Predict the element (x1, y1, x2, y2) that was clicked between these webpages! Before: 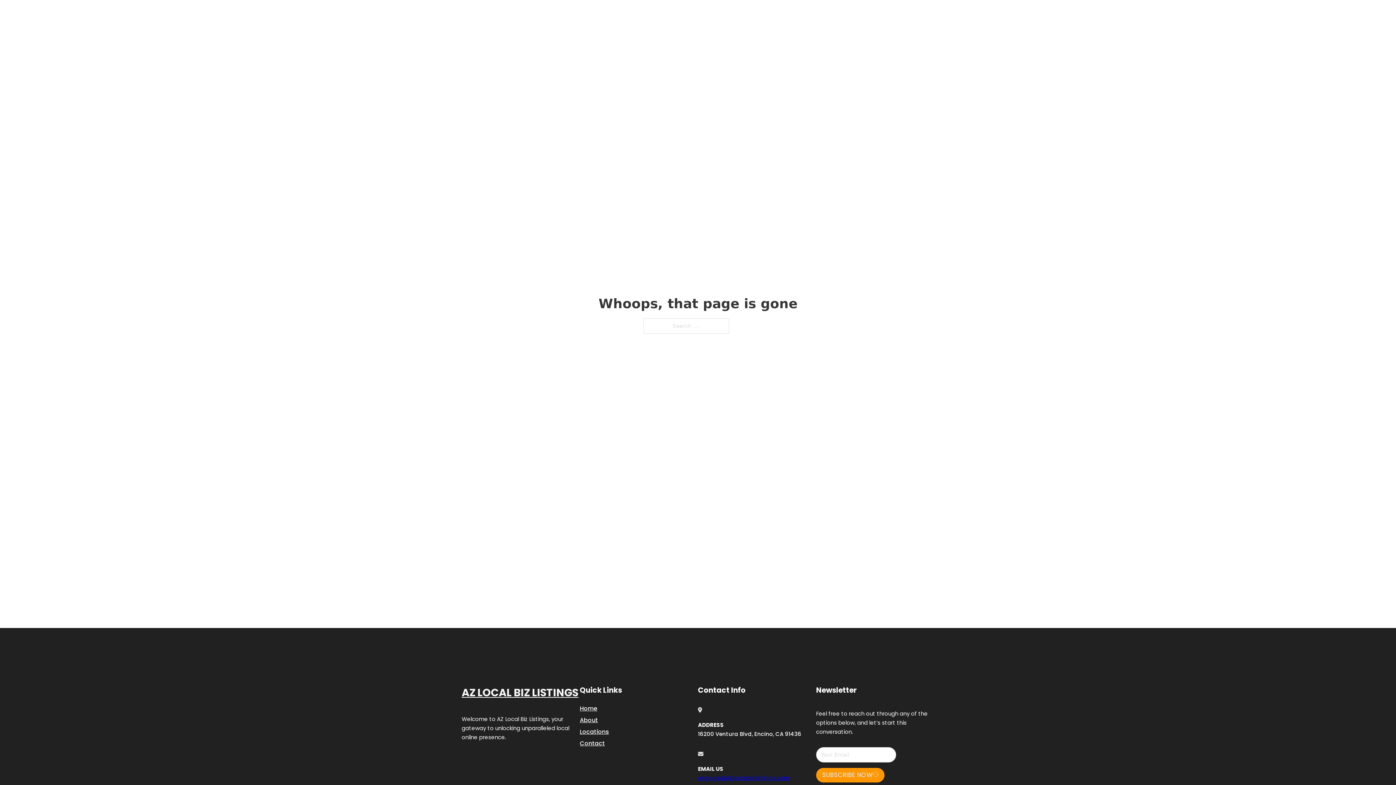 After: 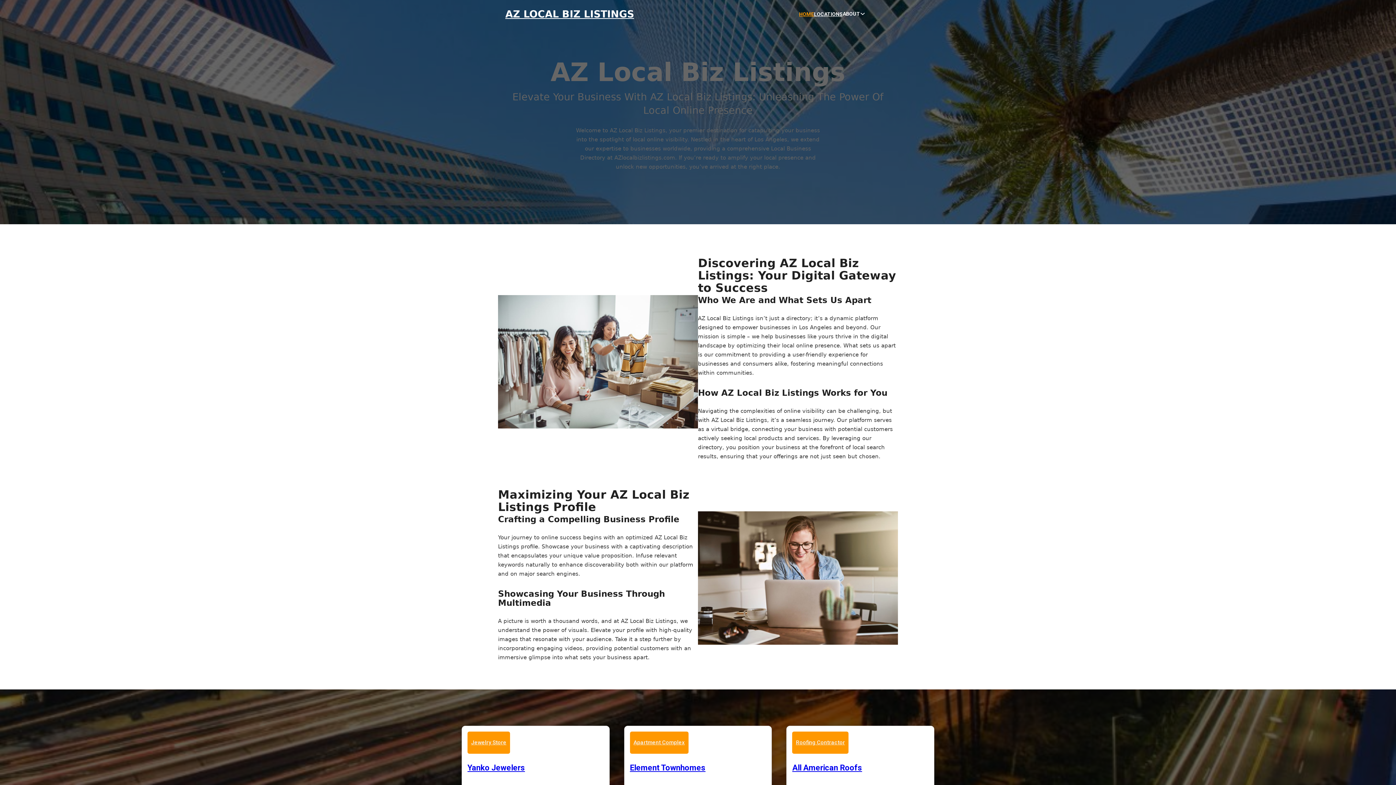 Action: label: Home bbox: (580, 703, 597, 713)